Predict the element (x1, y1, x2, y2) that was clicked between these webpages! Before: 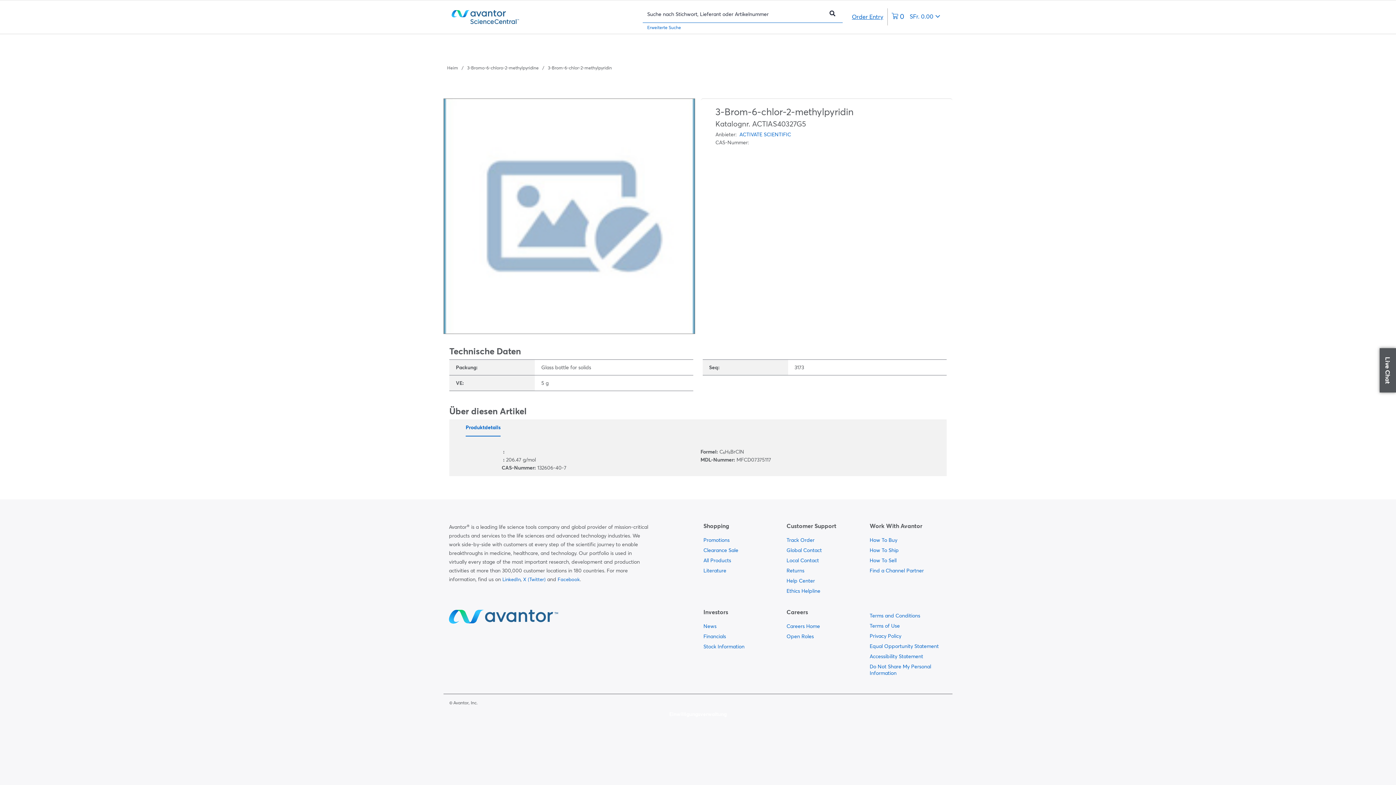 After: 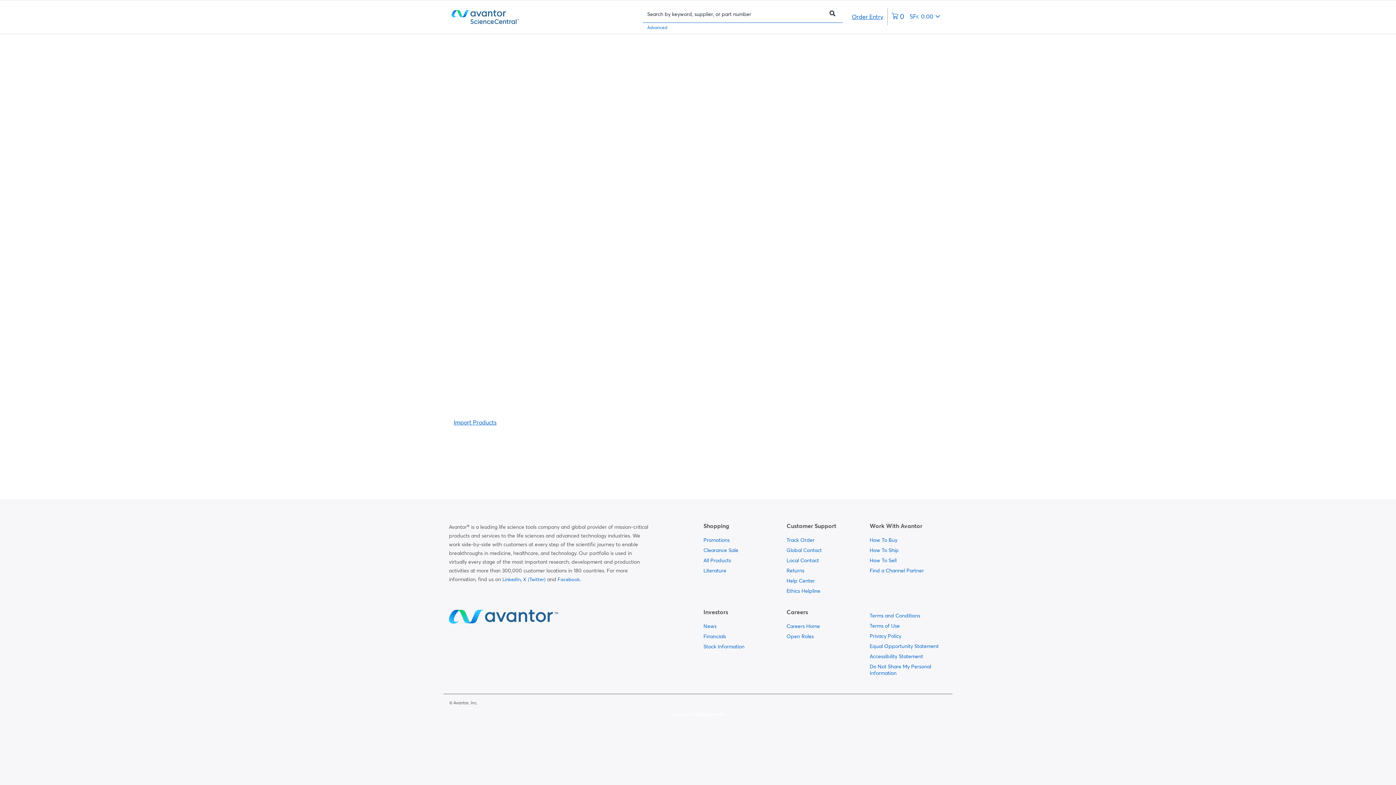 Action: label: Order Entry bbox: (852, 12, 883, 20)